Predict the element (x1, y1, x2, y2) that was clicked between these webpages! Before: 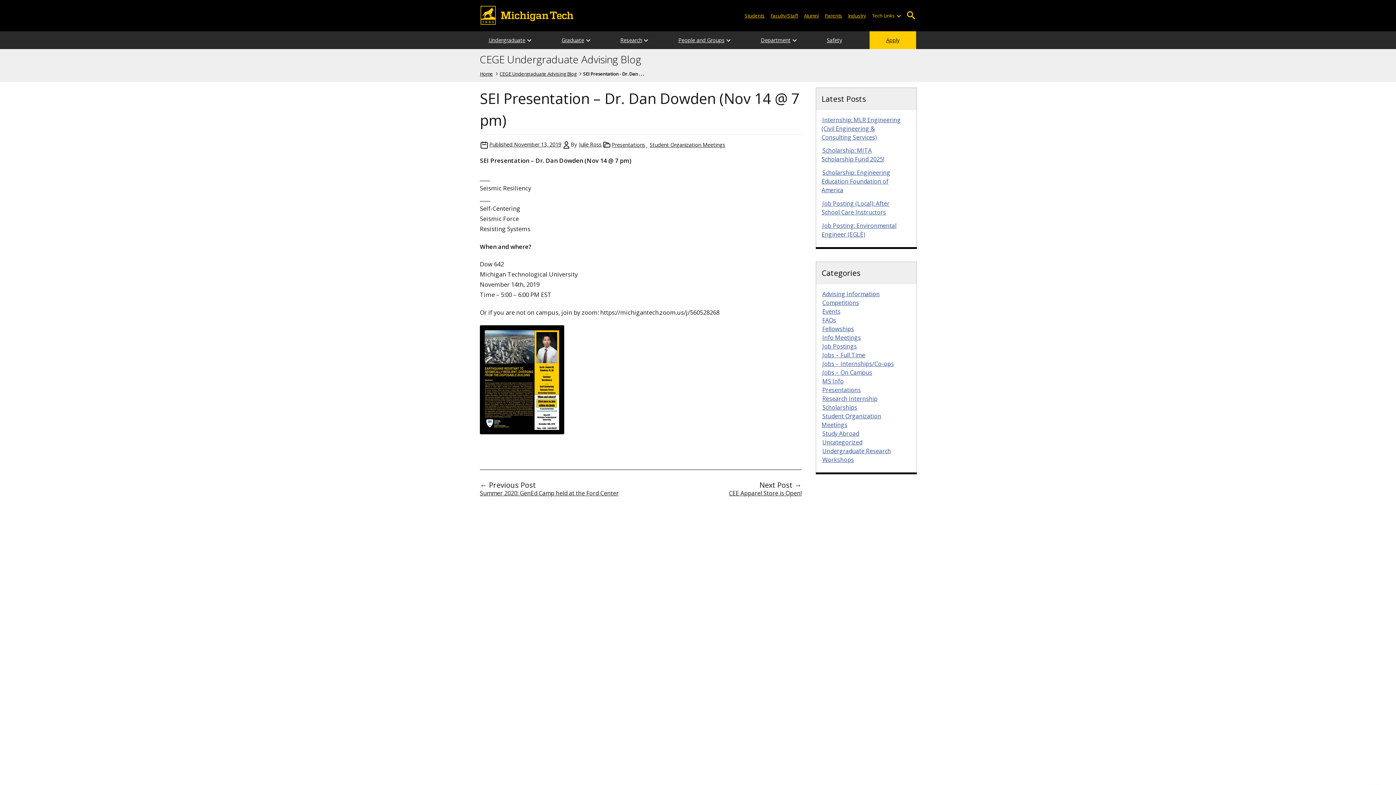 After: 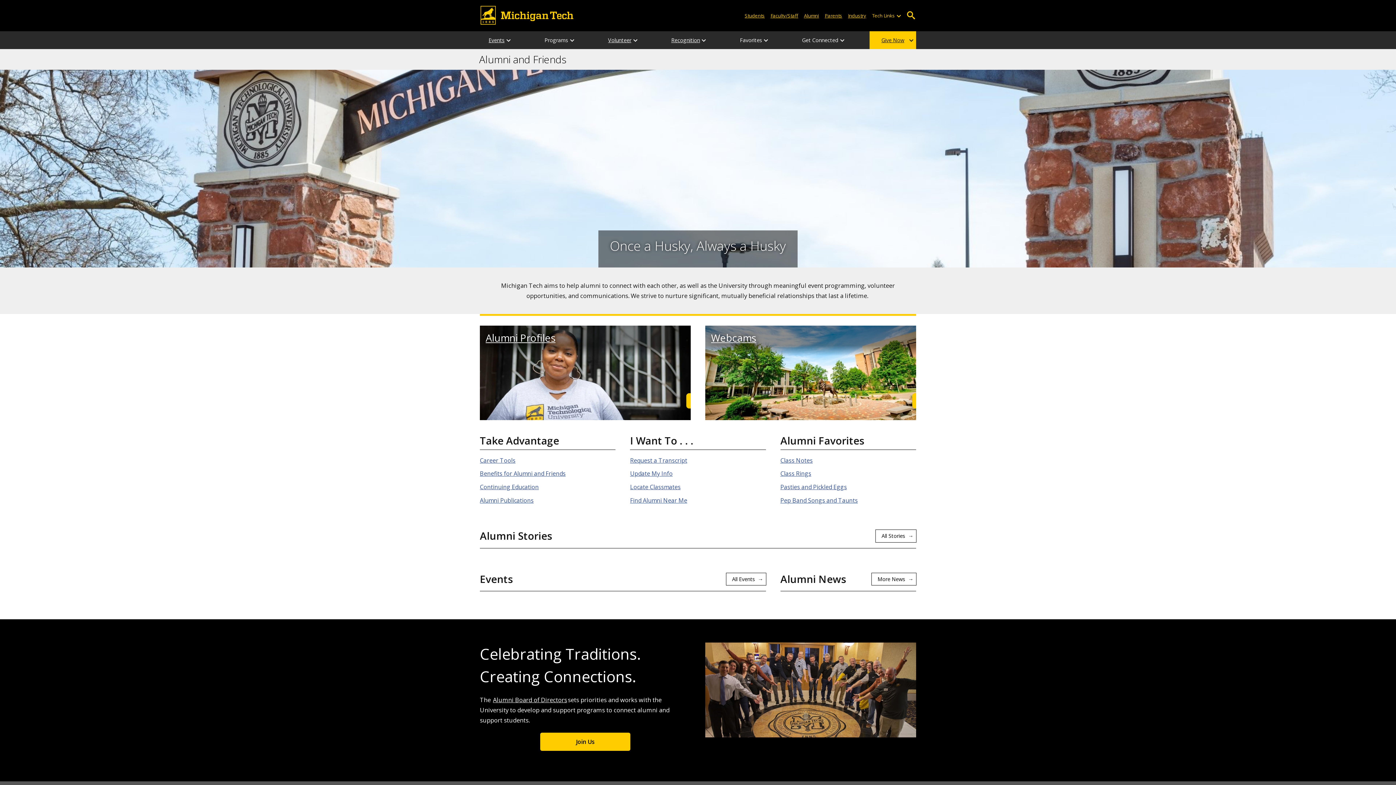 Action: label: Alumni bbox: (801, 7, 822, 23)